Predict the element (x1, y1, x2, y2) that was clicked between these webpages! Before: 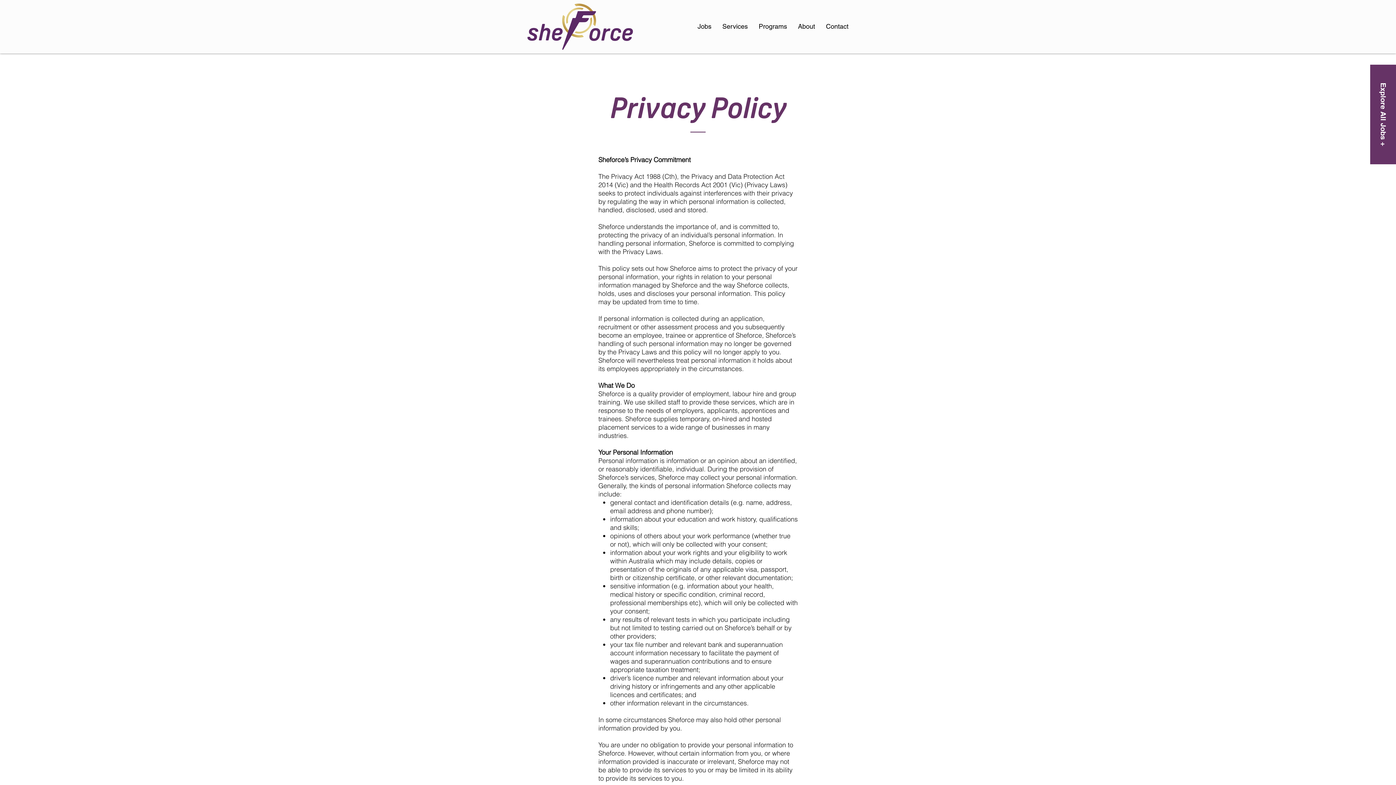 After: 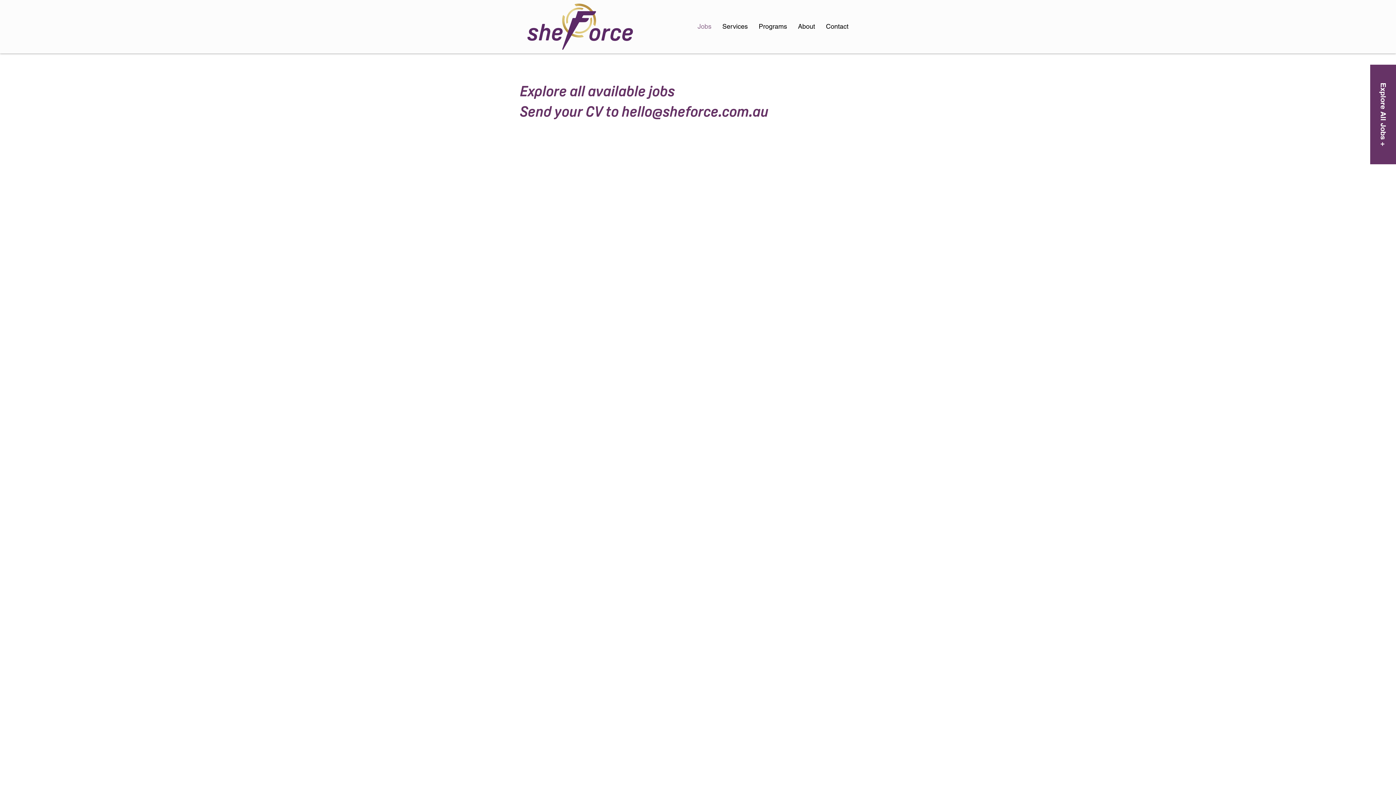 Action: bbox: (692, 21, 717, 31) label: Jobs